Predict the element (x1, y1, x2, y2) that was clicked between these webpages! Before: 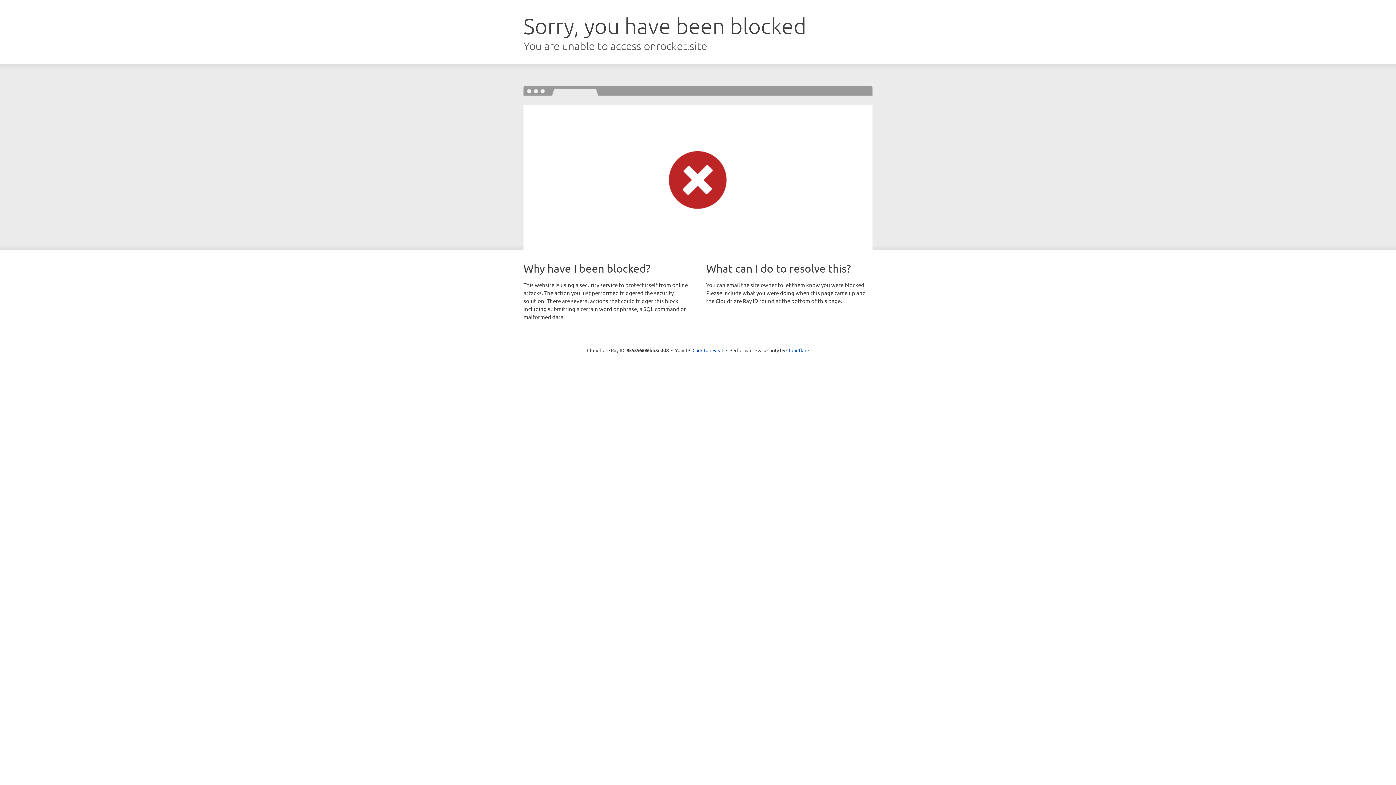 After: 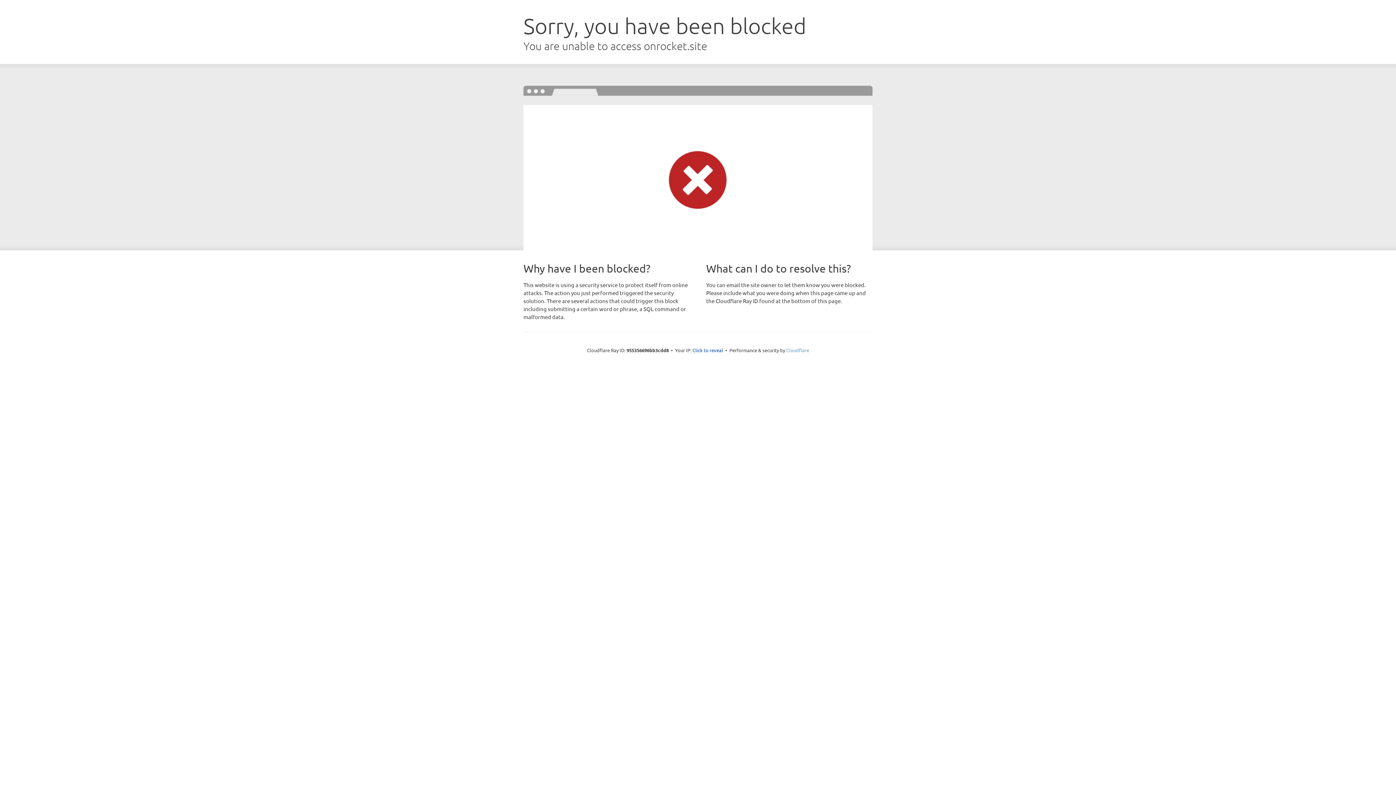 Action: bbox: (786, 347, 809, 353) label: Cloudflare